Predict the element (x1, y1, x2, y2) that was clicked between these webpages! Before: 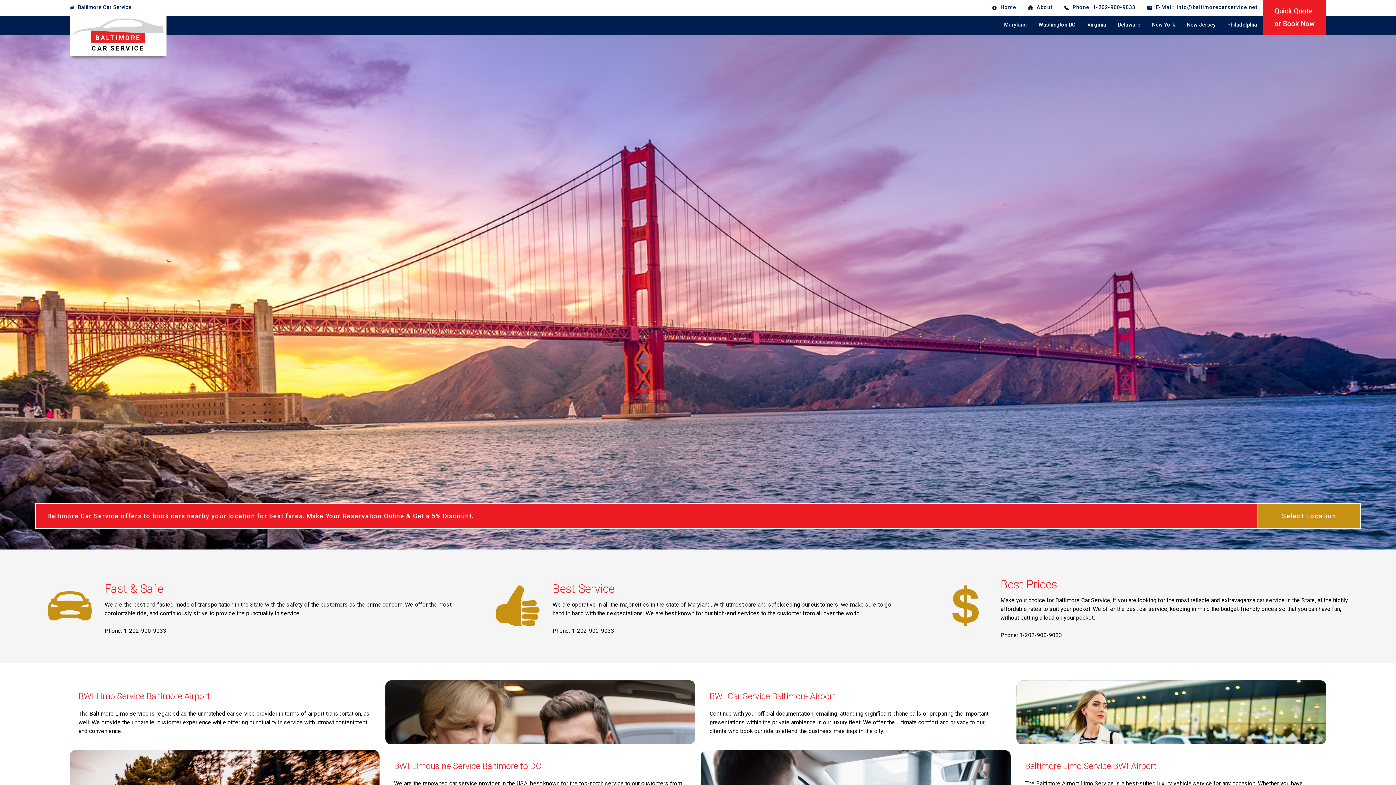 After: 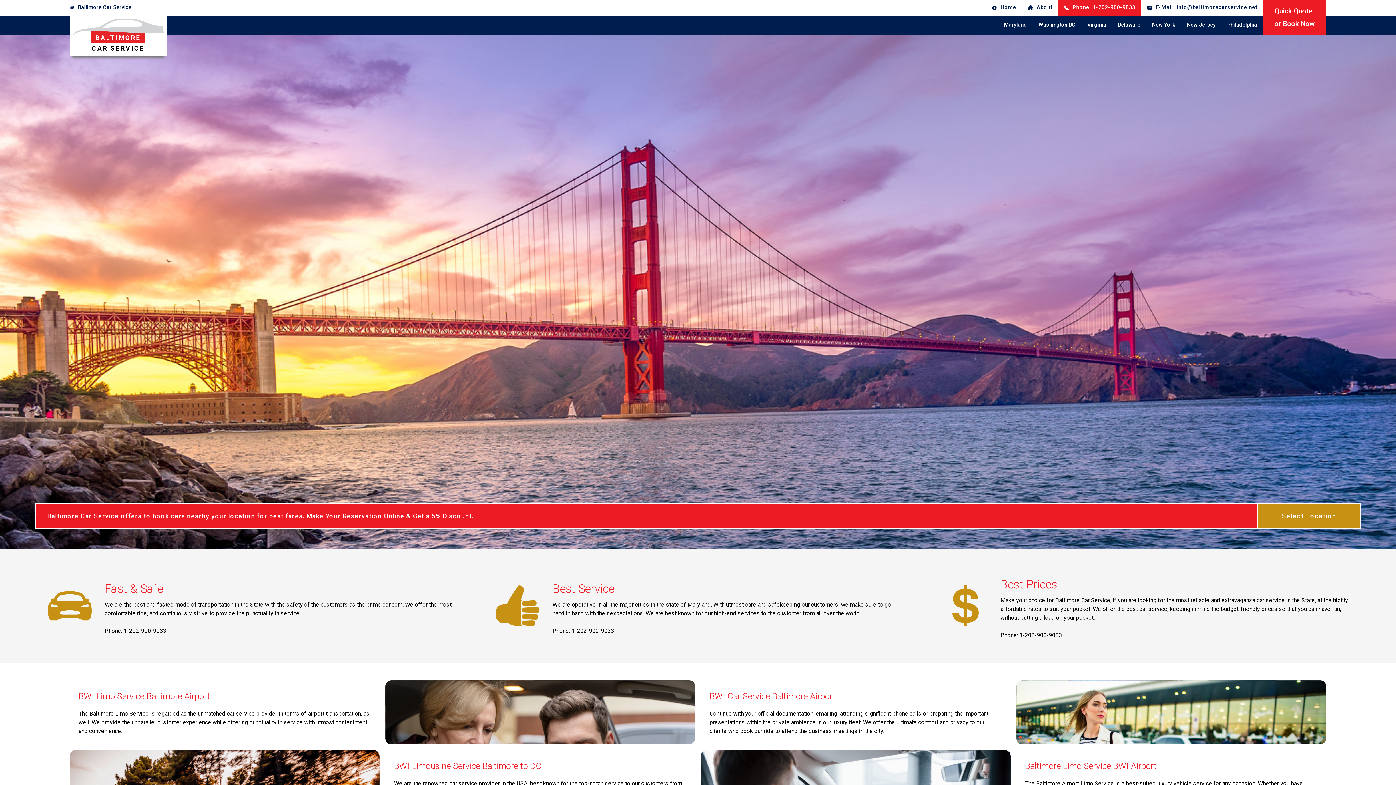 Action: label: Phone: 1-202-900-9033 bbox: (1058, 0, 1141, 15)